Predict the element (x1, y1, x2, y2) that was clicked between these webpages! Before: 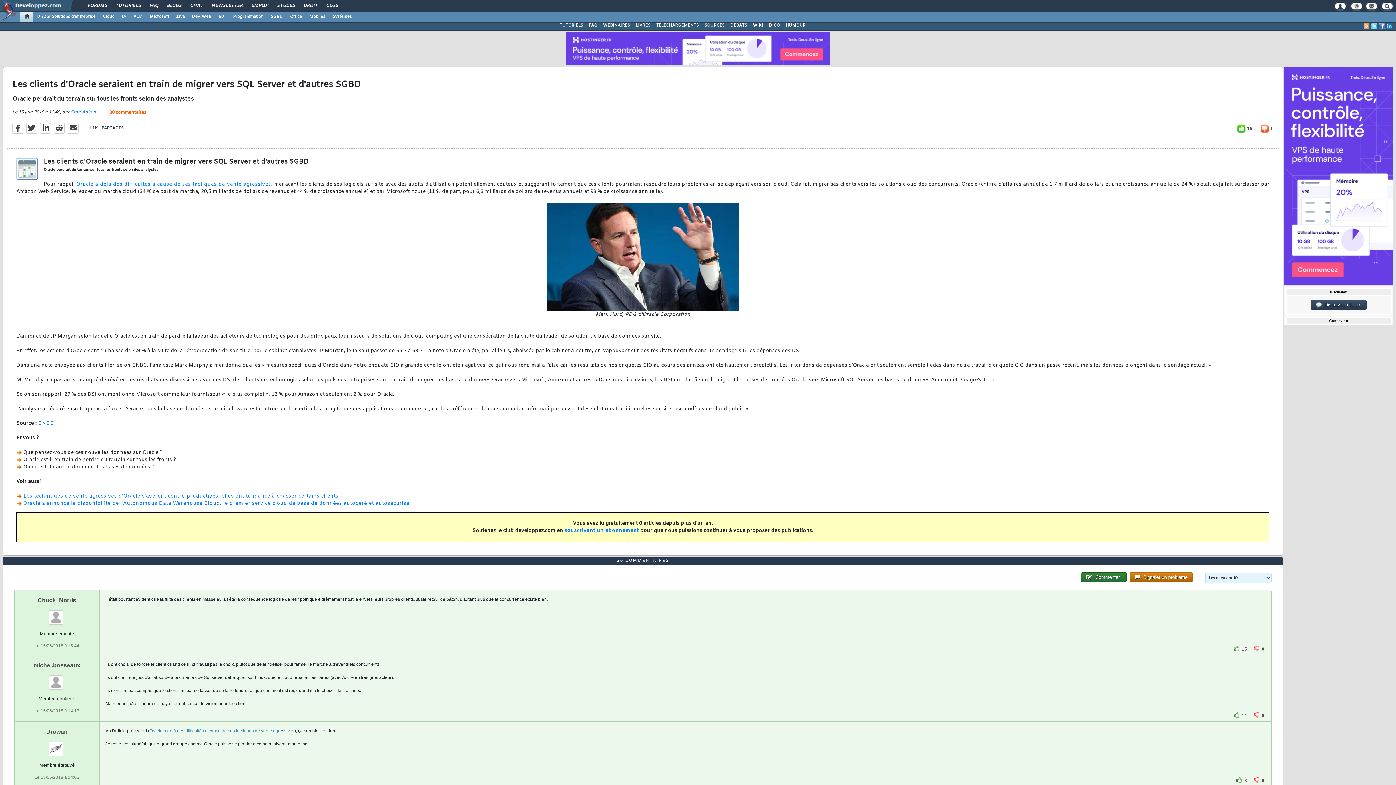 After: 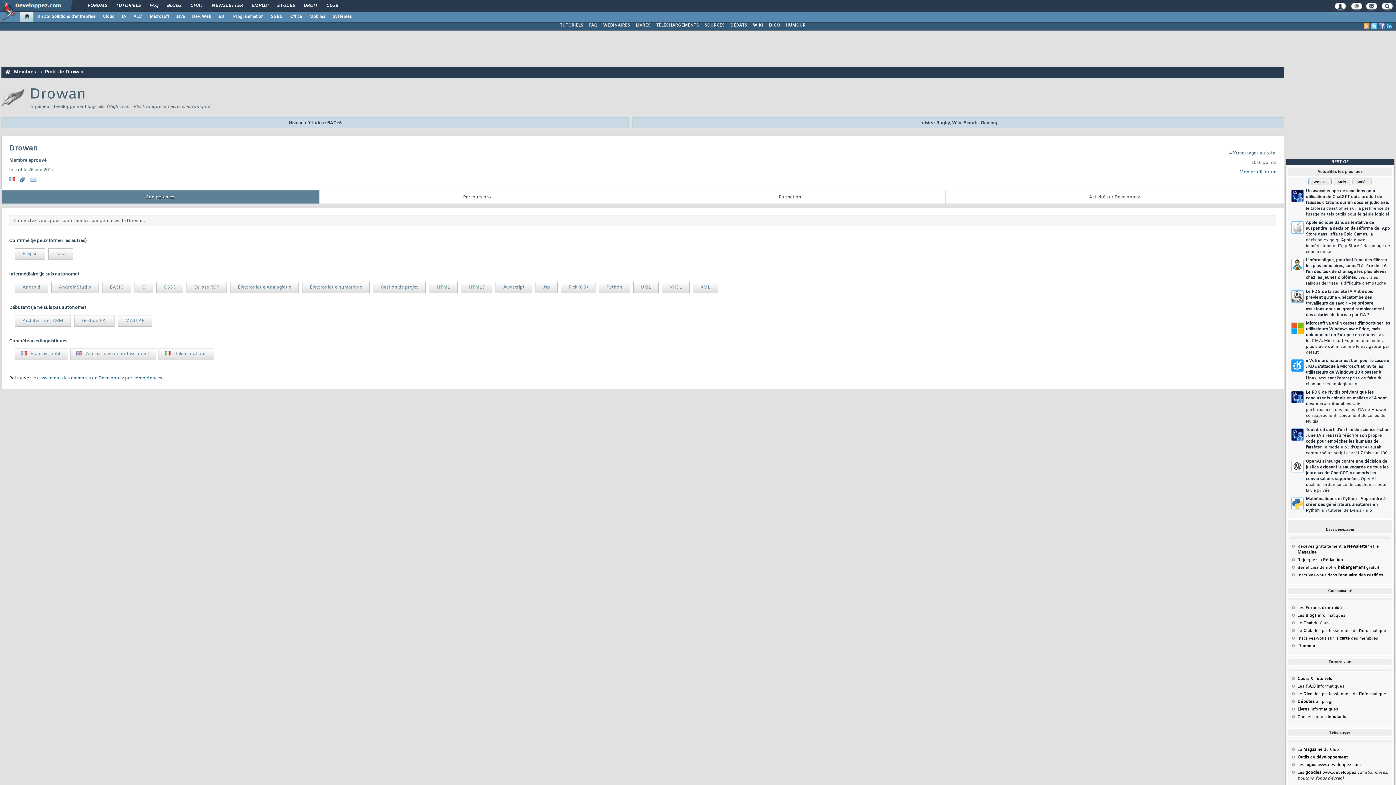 Action: bbox: (46, 728, 67, 735) label: Drowan